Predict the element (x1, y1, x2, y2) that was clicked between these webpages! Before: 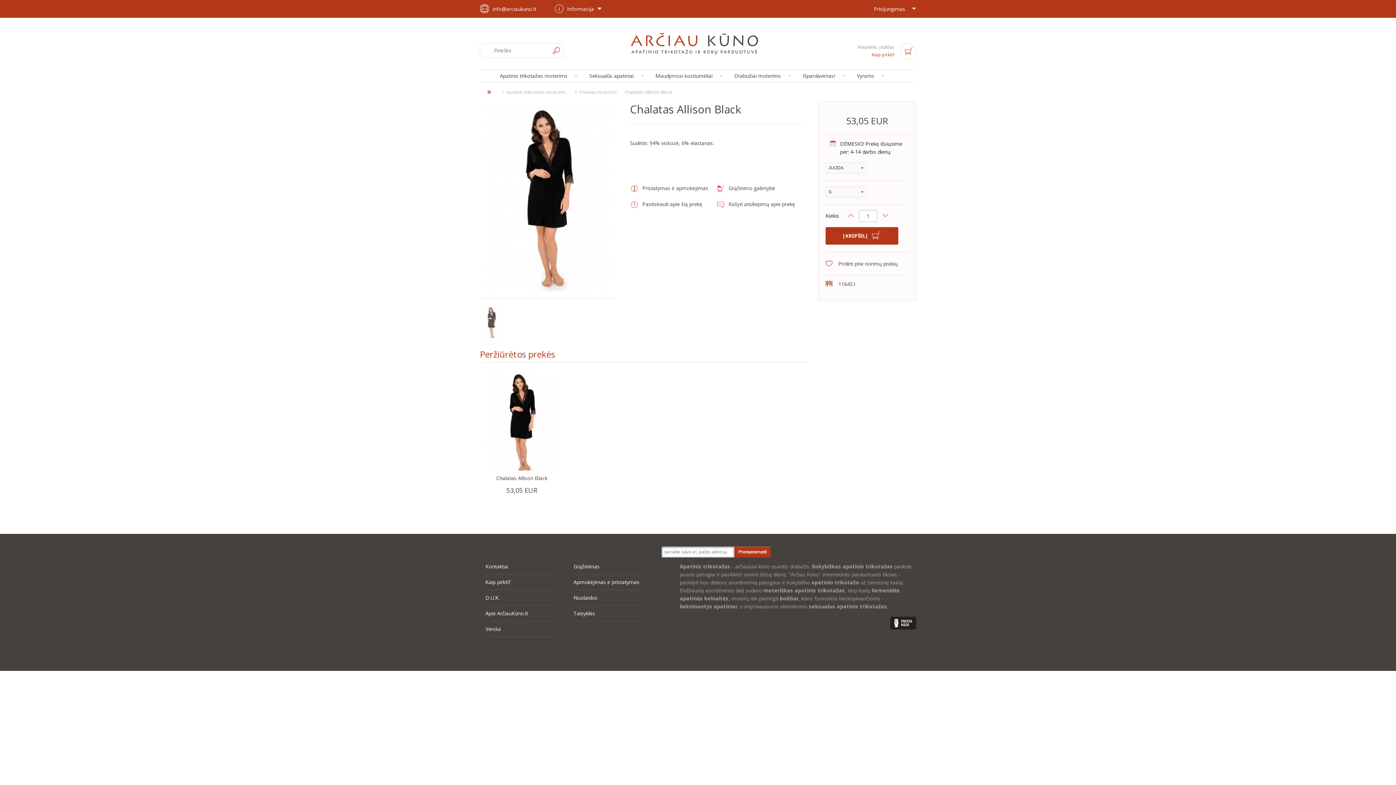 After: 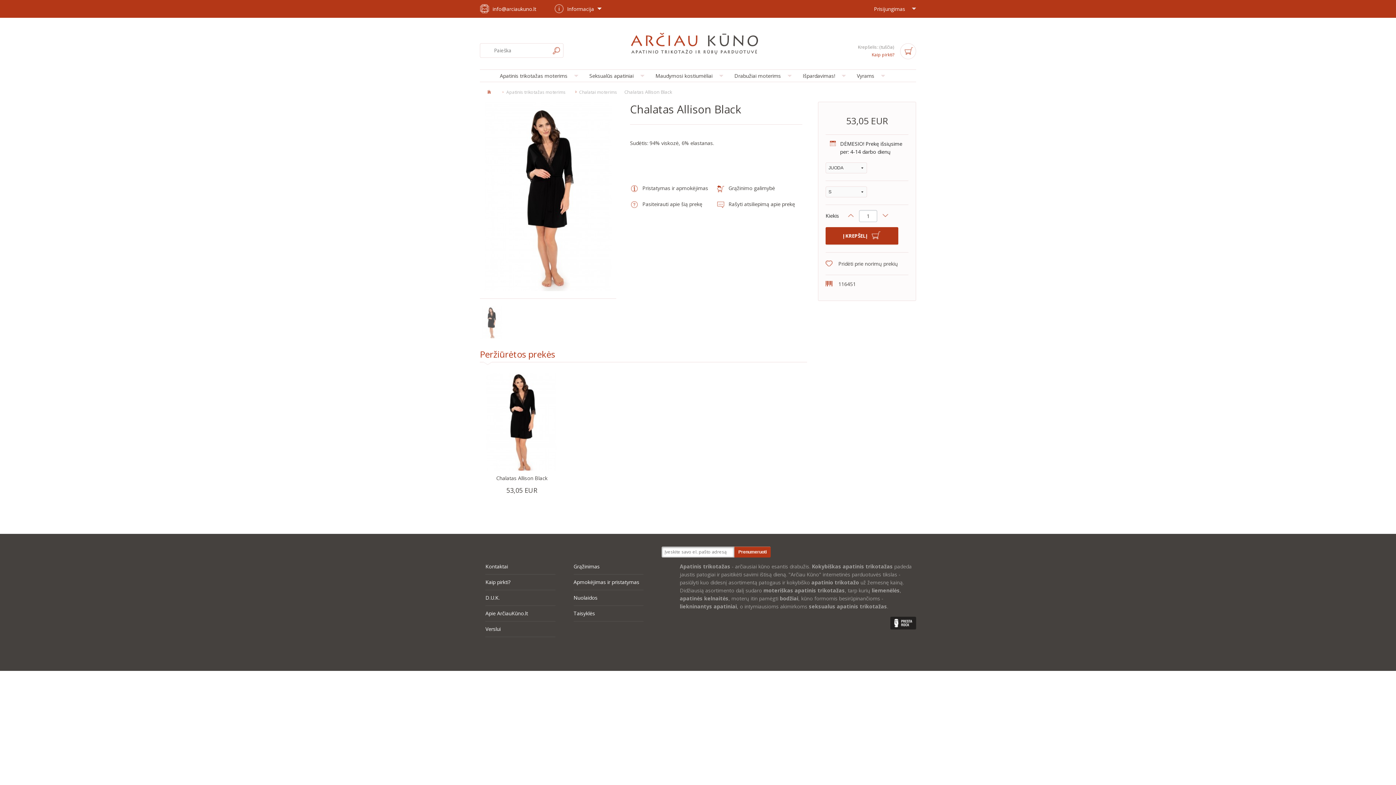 Action: bbox: (825, 260, 908, 267) label: Pridėti prie norimų prekių